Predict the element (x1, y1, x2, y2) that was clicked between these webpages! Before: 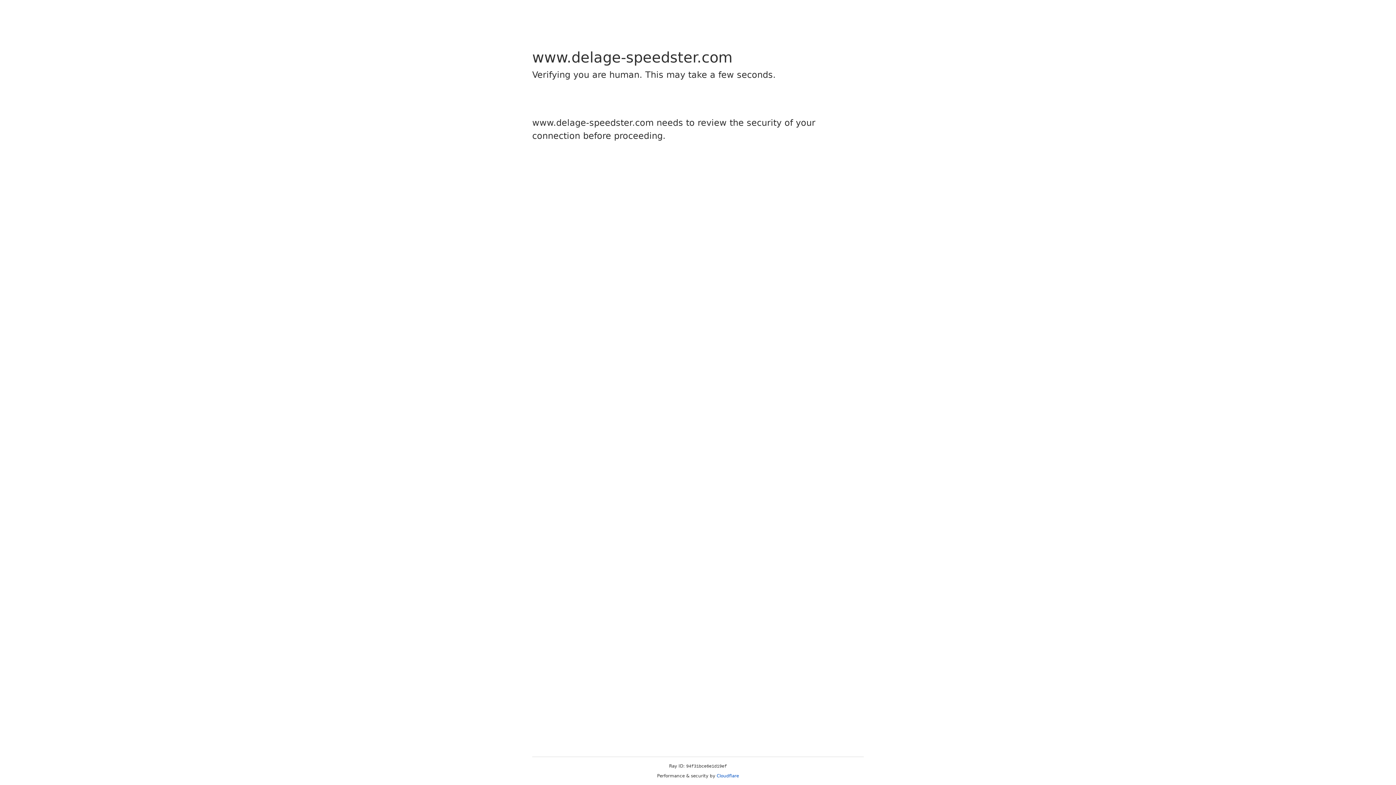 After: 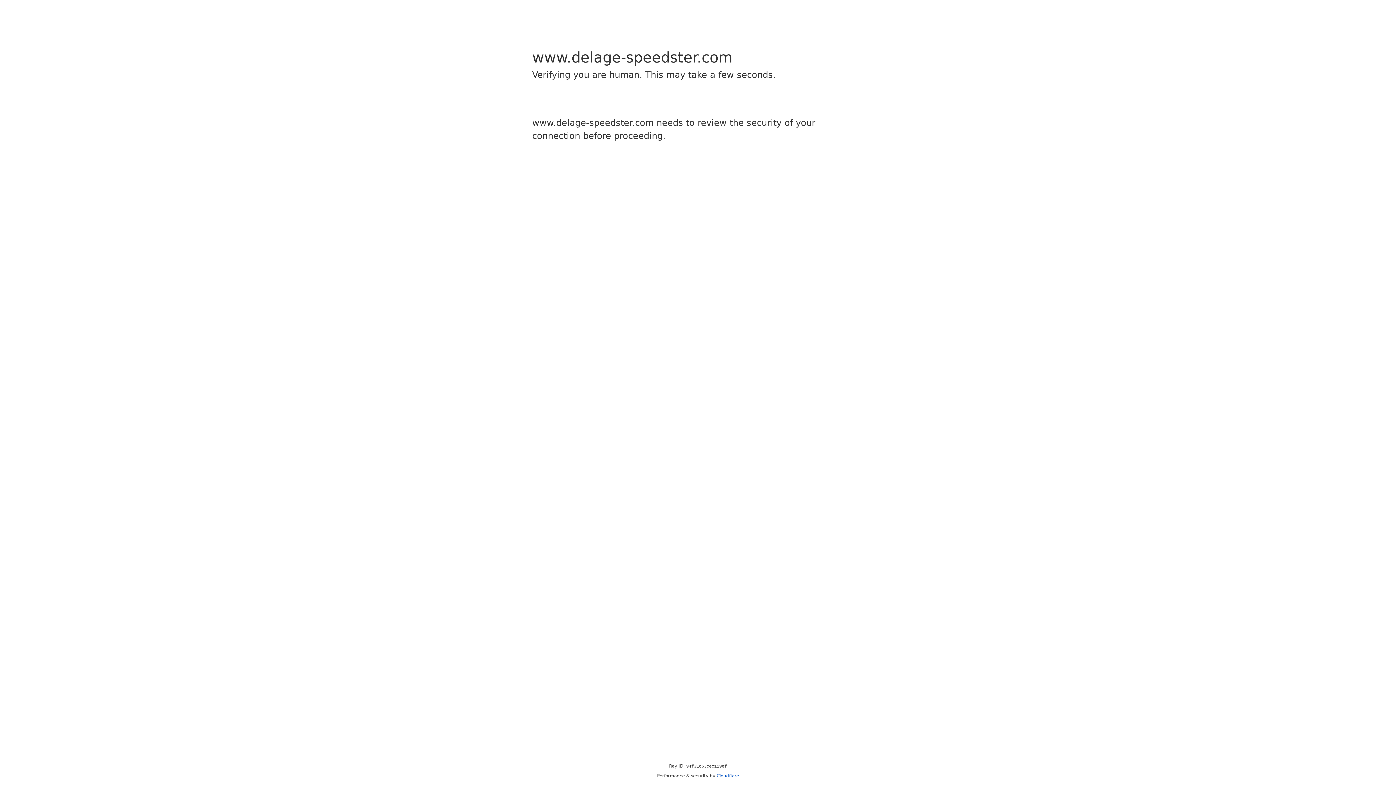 Action: bbox: (716, 773, 739, 778) label: Cloudflare